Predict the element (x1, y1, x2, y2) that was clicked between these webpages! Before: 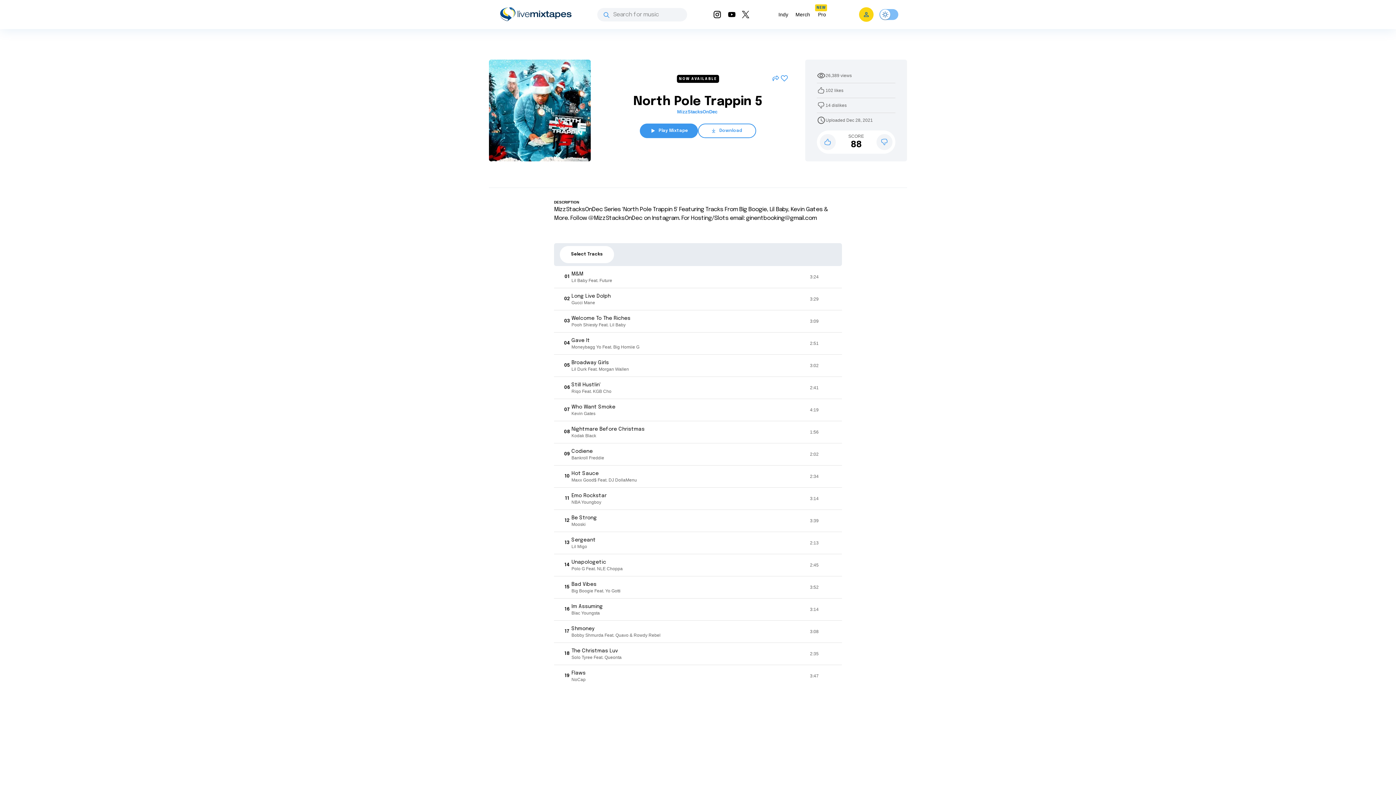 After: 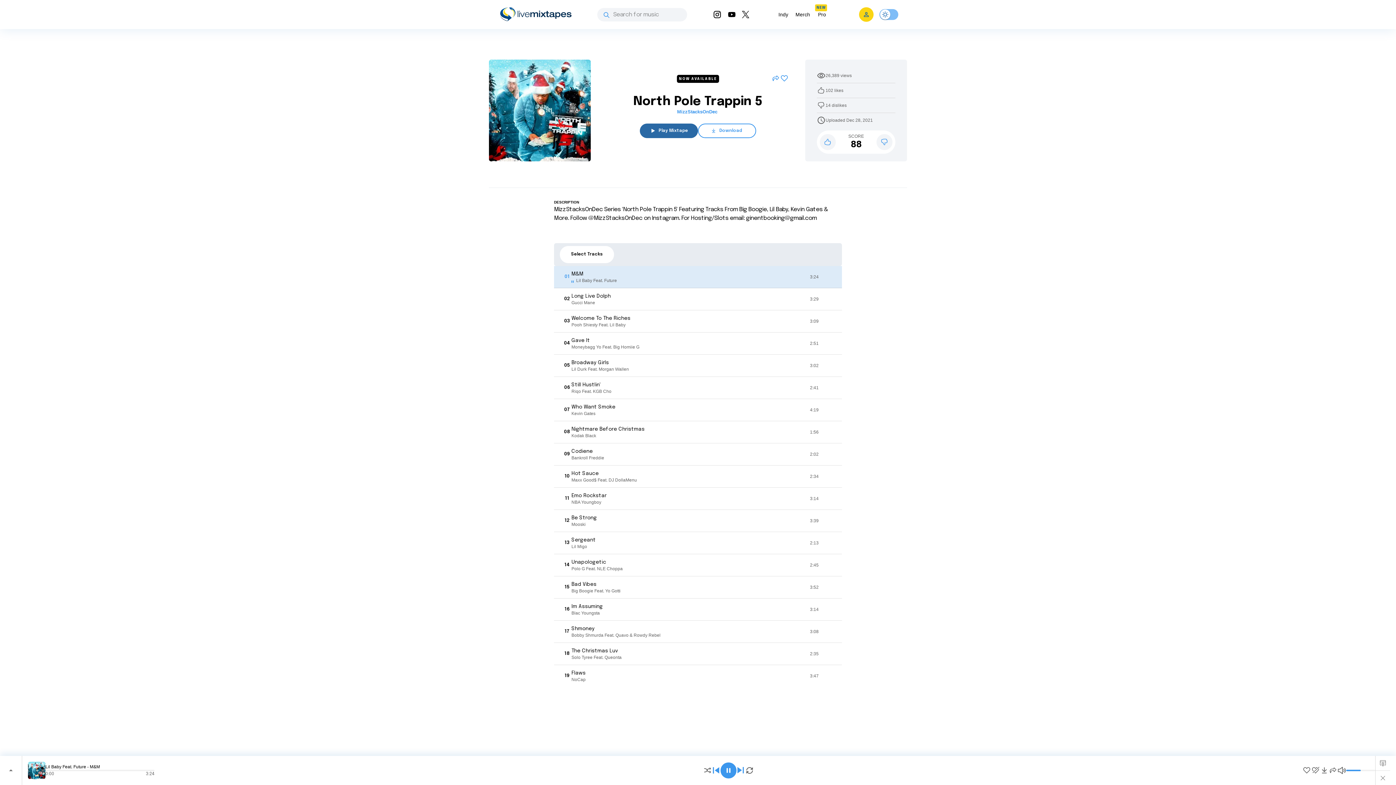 Action: bbox: (640, 123, 698, 138) label: Play Mixtape